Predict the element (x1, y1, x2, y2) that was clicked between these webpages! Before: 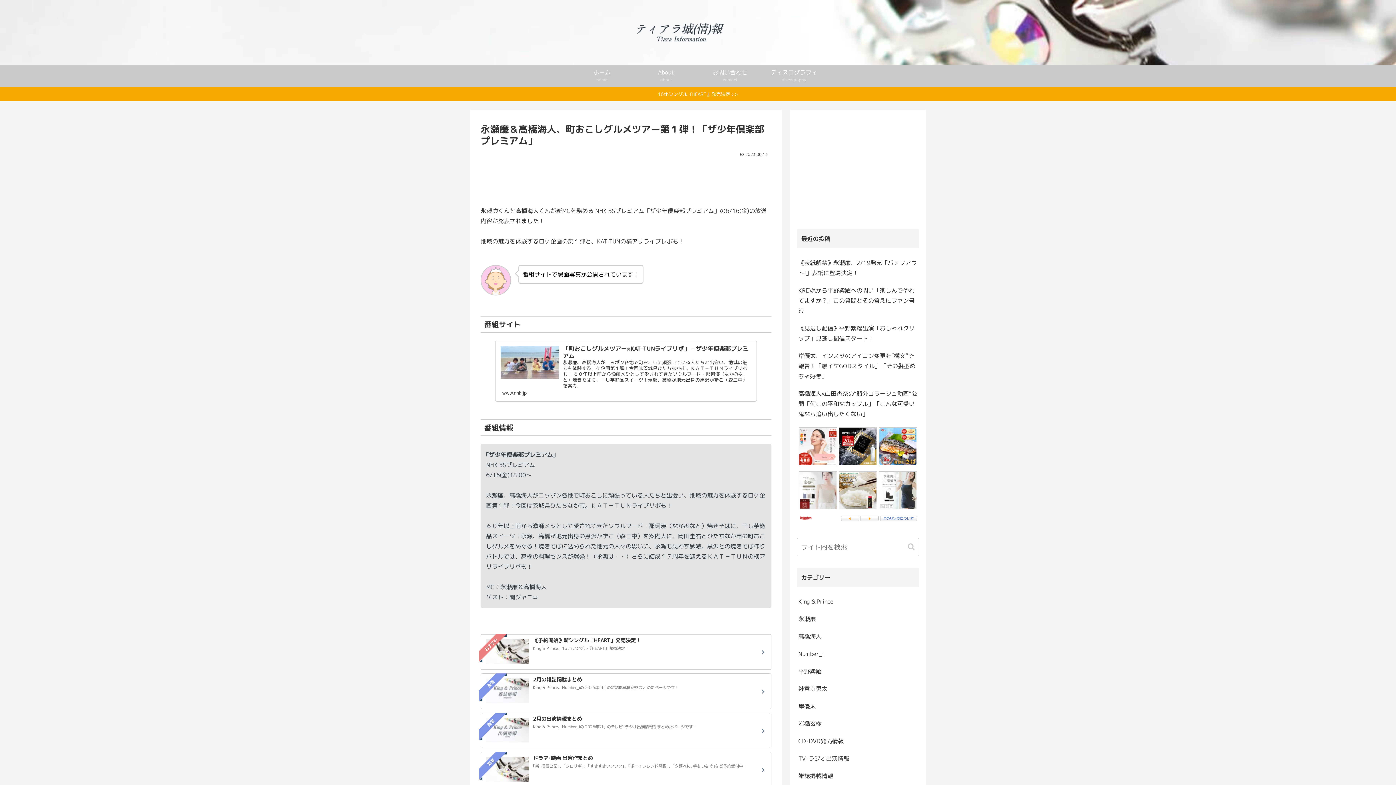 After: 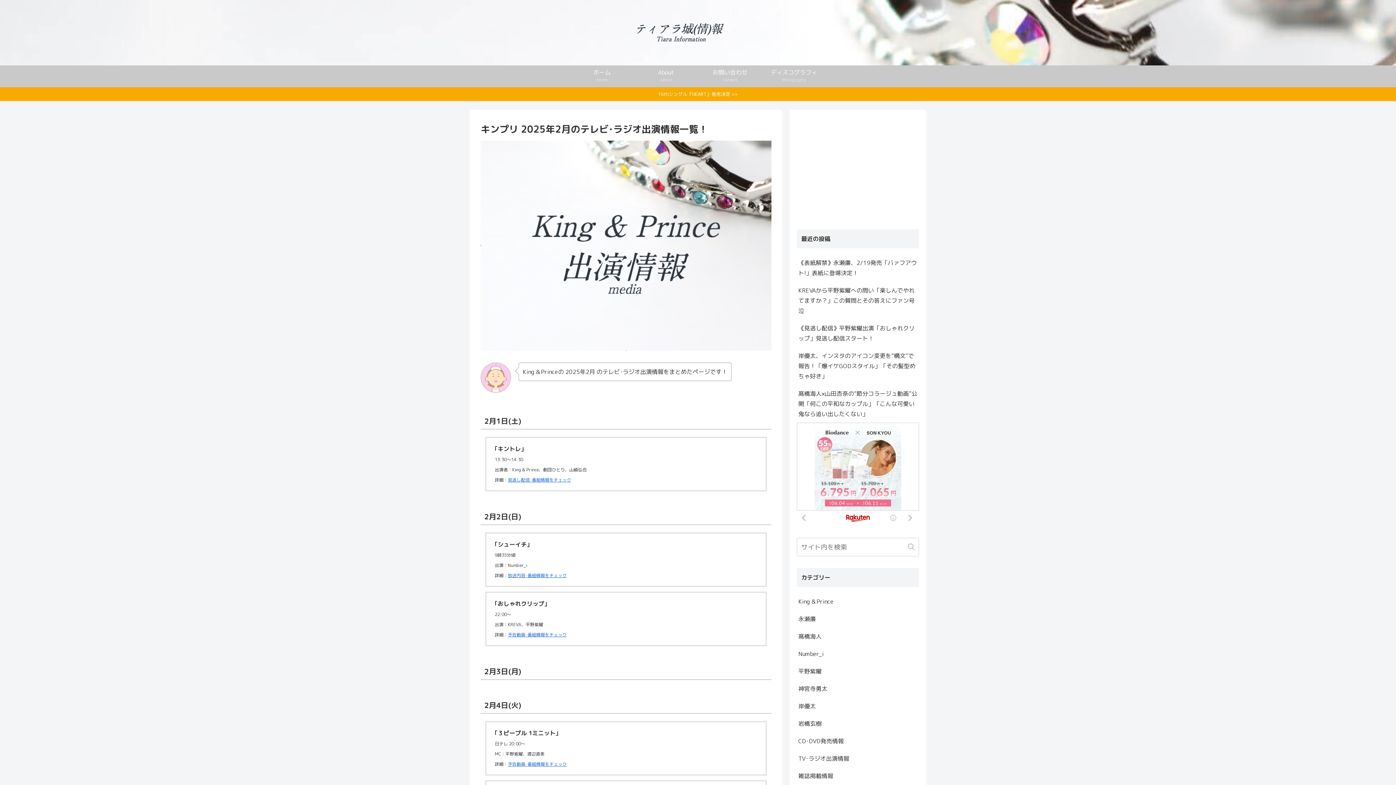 Action: bbox: (480, 713, 771, 748) label: 新着
2月の出演情報まとめ
King & Prince、Number_iの 2025年2月 のテレビ･ラジオ出演情報をまとめたページです！